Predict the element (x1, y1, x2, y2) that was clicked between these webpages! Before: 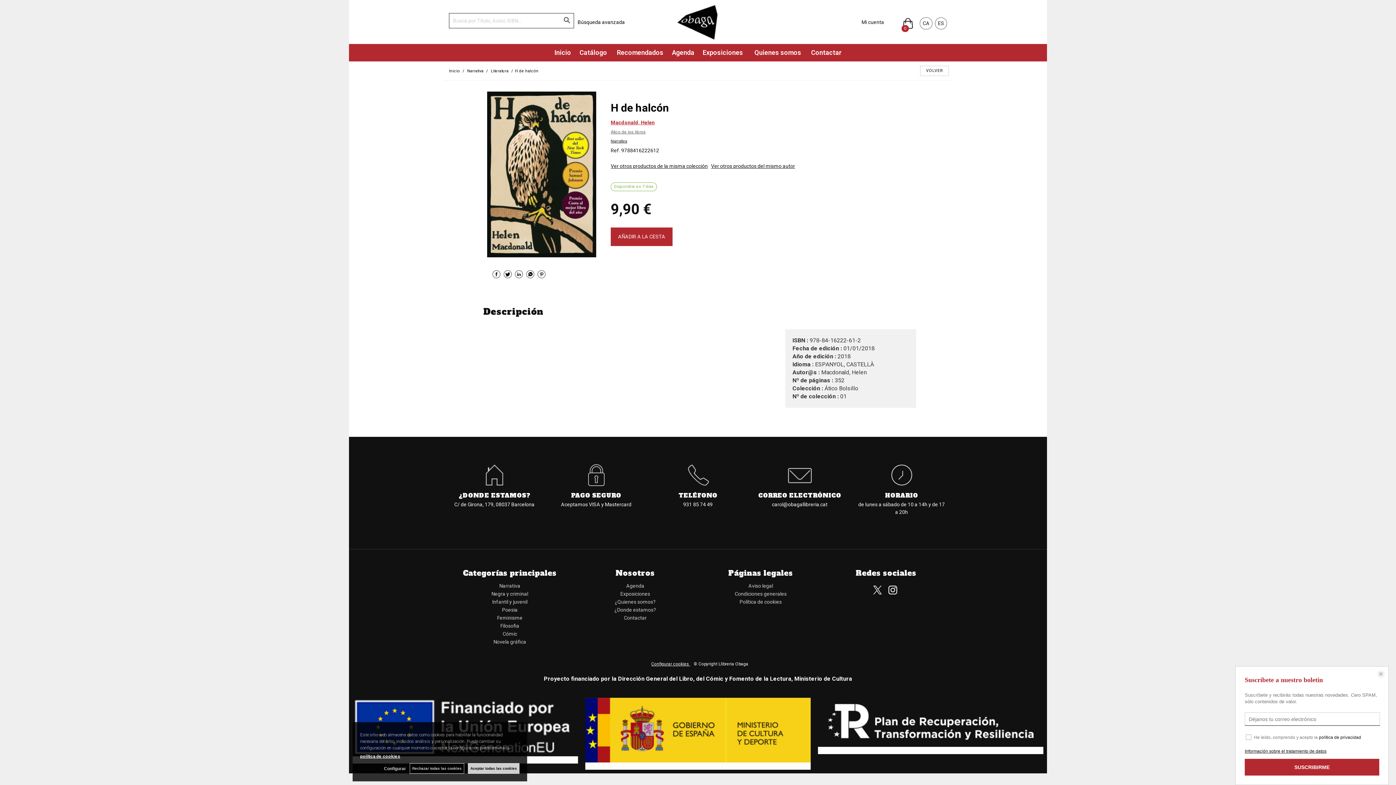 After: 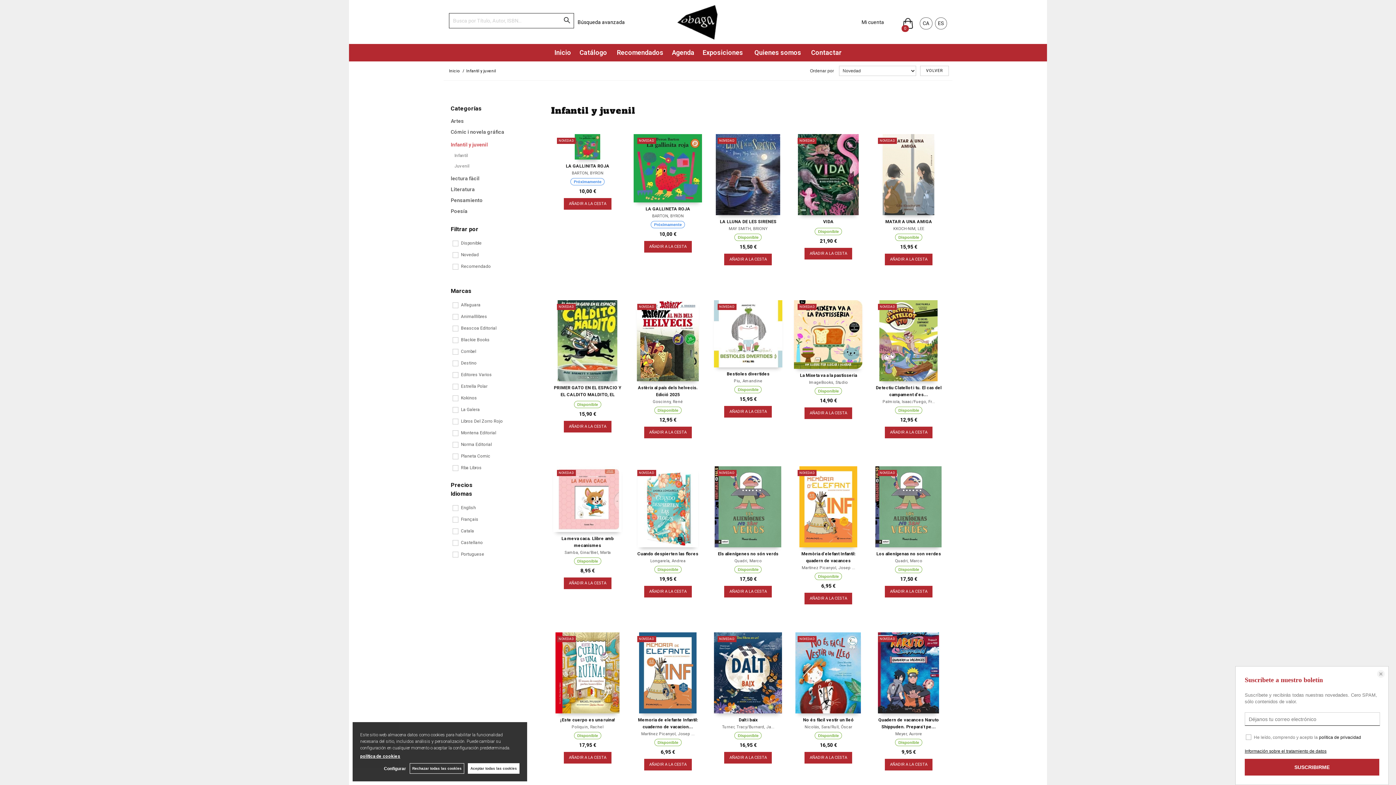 Action: label: Infantil y juvenil bbox: (492, 599, 527, 605)